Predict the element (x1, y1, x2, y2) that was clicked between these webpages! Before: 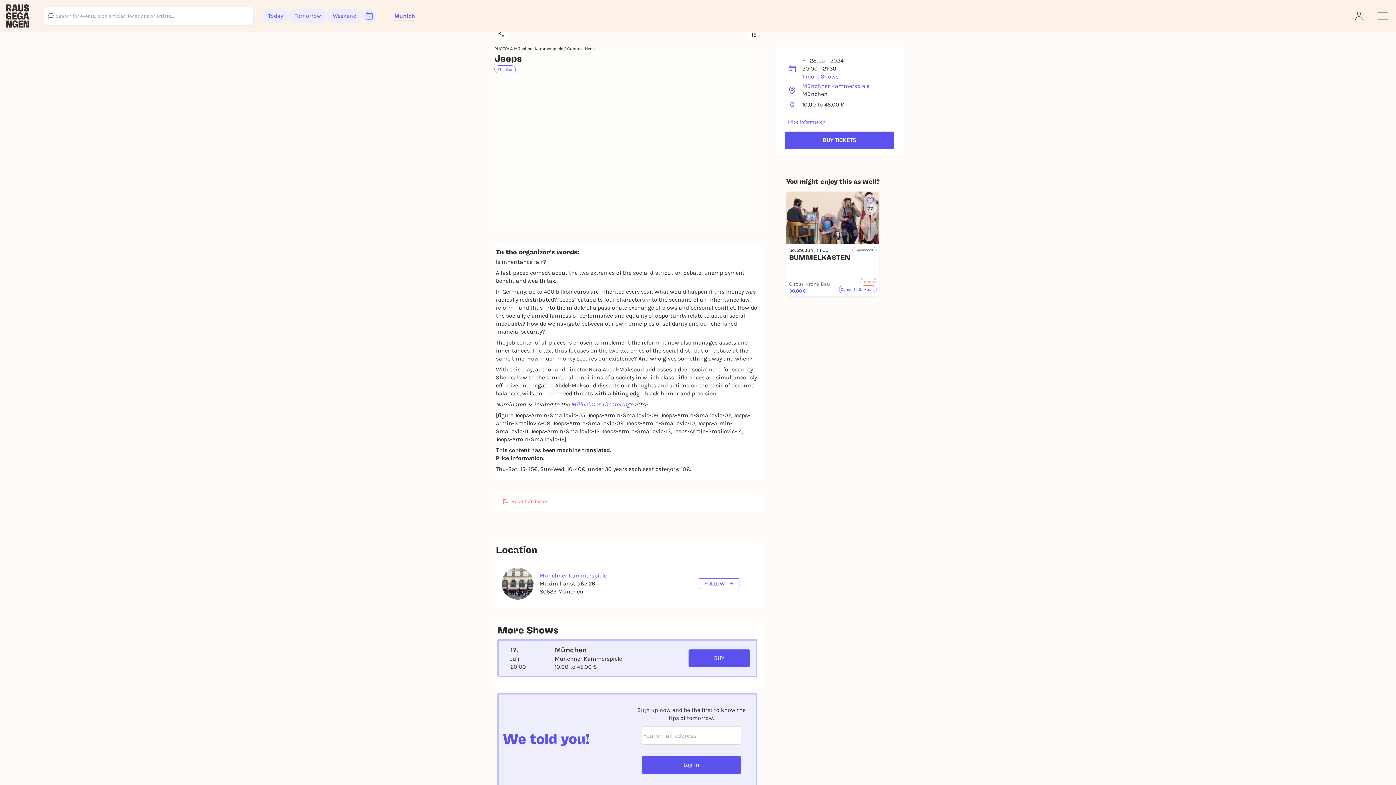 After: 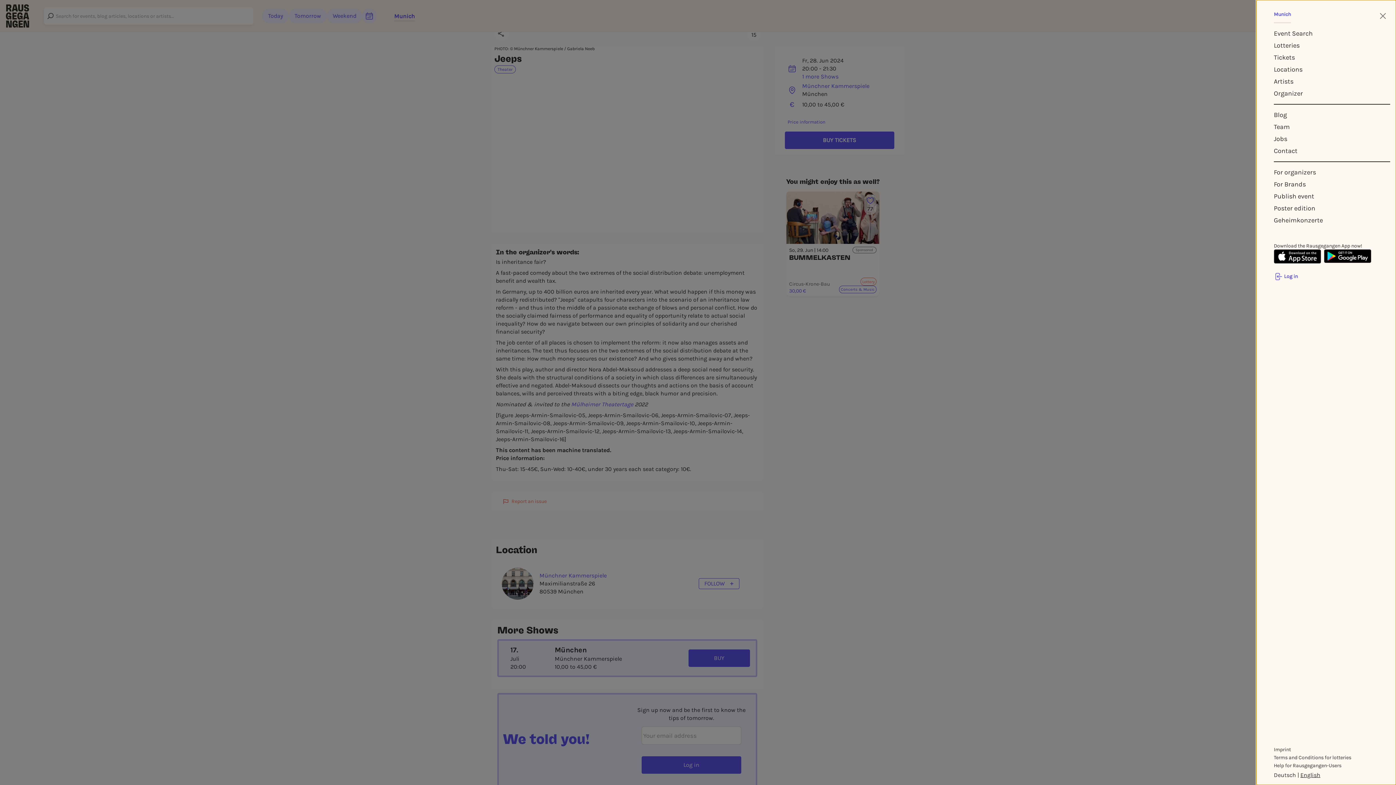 Action: bbox: (1376, 8, 1390, 23) label: Sidemenu